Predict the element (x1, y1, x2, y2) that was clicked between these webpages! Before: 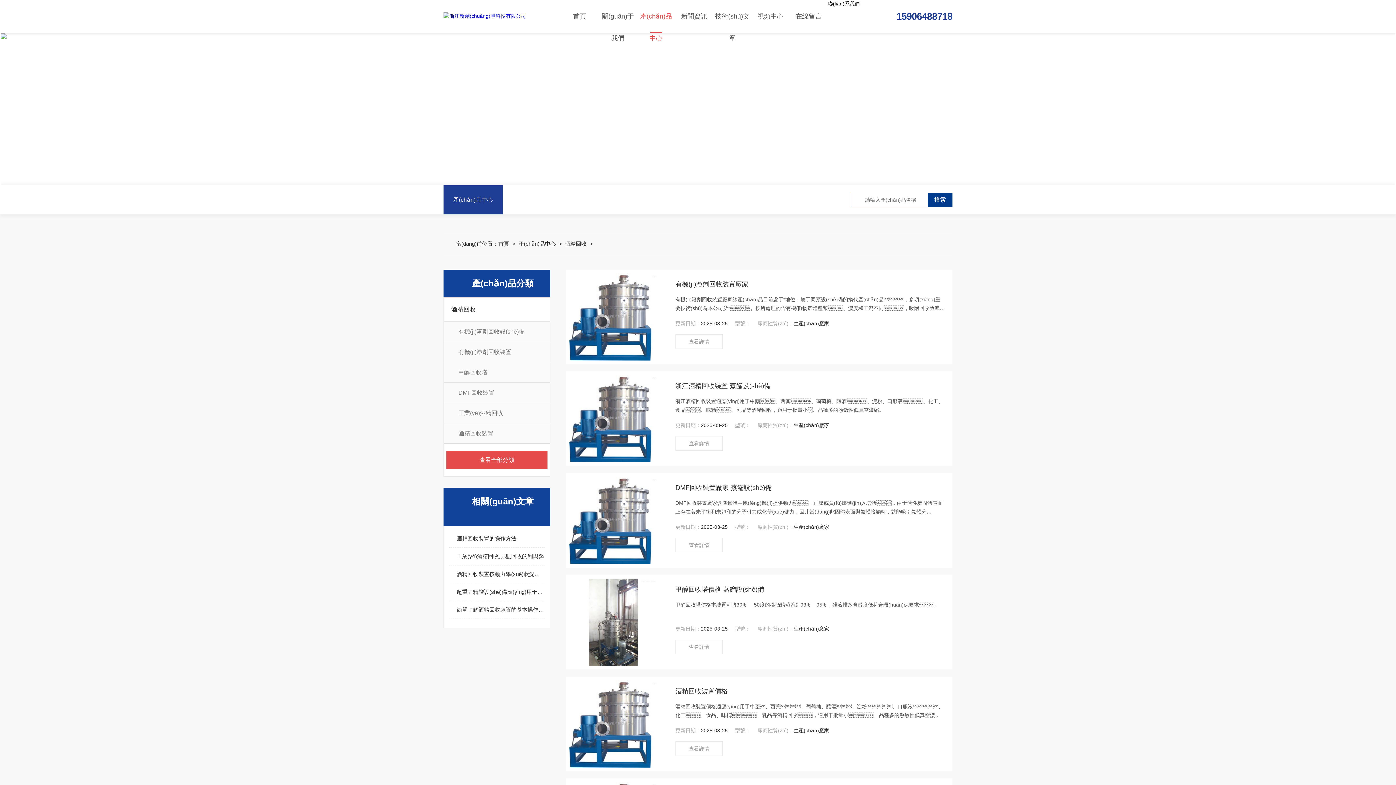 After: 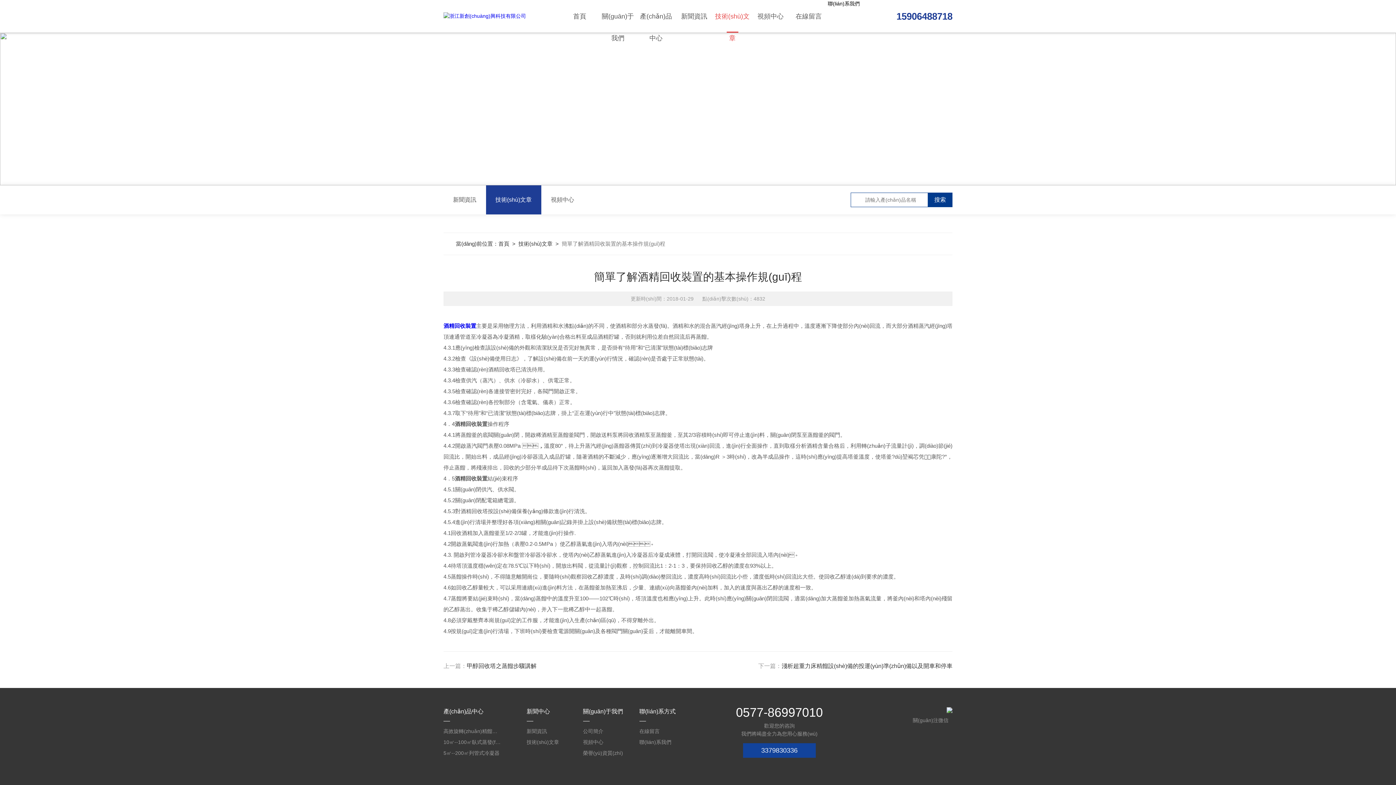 Action: bbox: (456, 601, 544, 618) label: 簡單了解酒精回收裝置的基本操作規(guī)程